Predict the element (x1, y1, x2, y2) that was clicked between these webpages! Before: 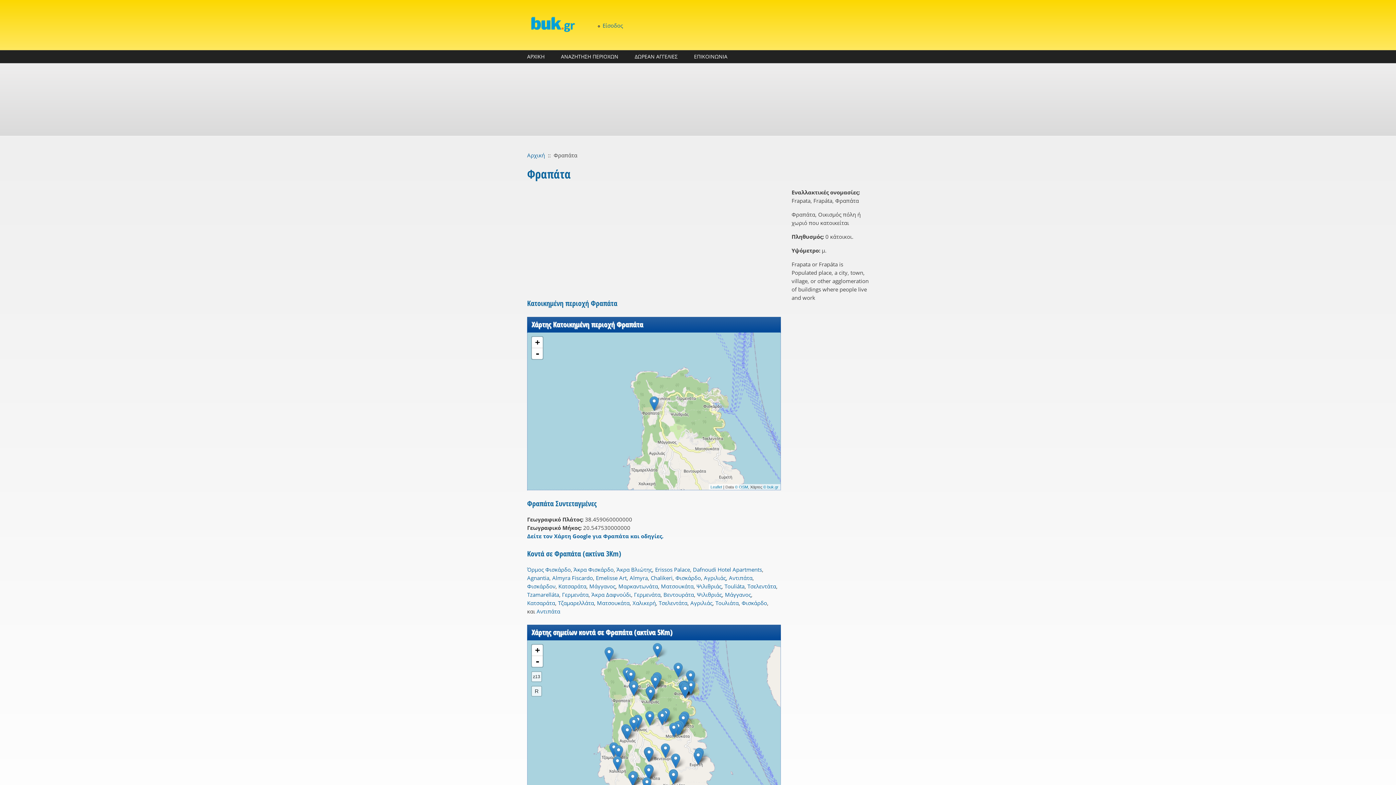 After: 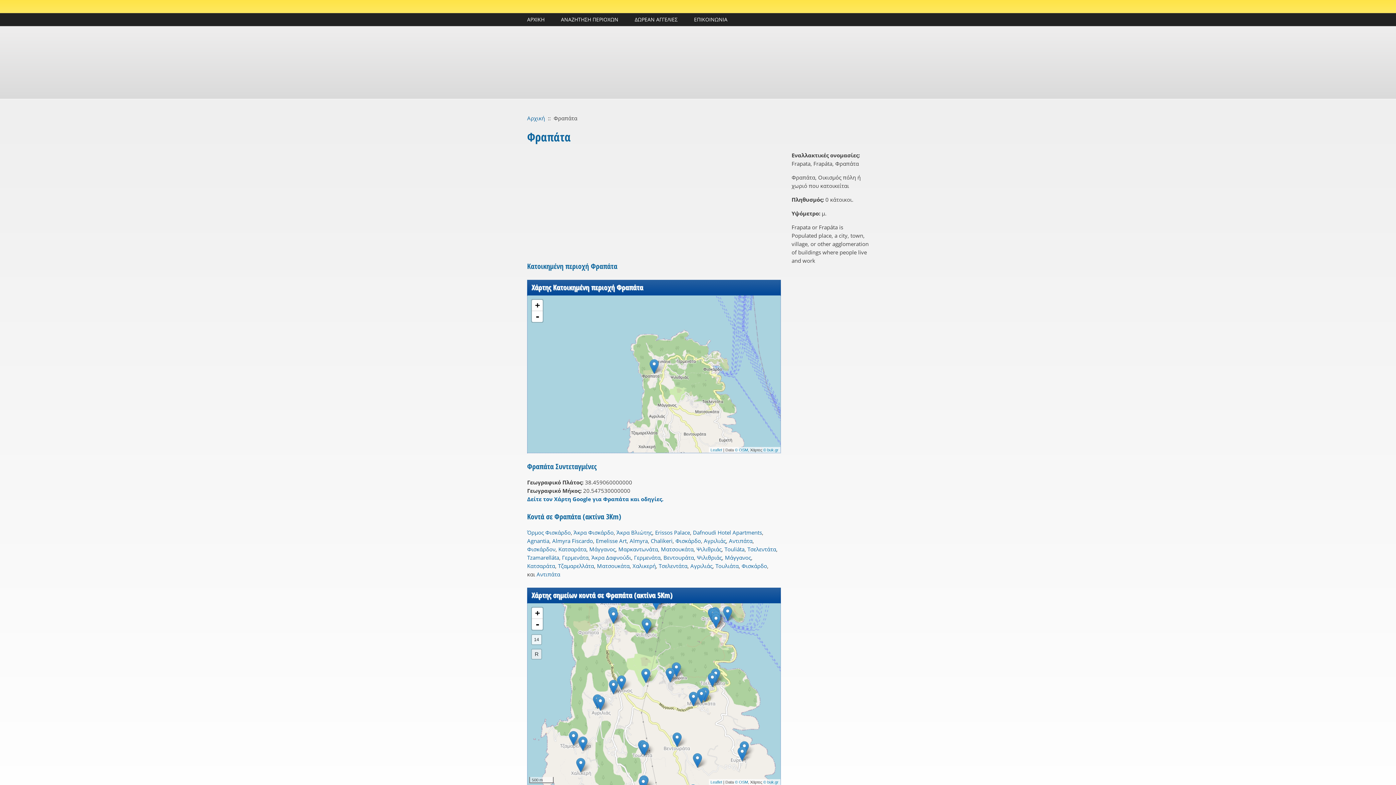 Action: label: Zoom in bbox: (532, 645, 542, 656)